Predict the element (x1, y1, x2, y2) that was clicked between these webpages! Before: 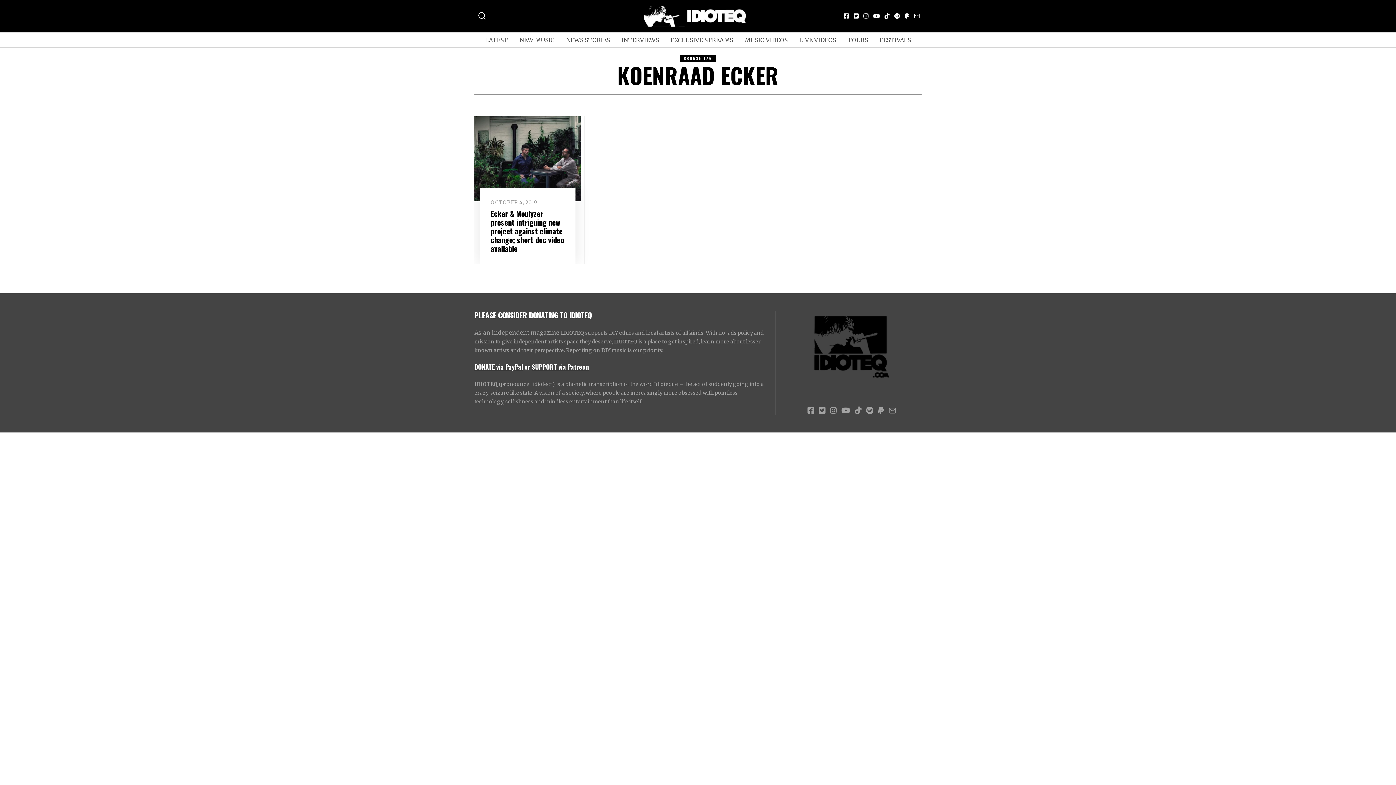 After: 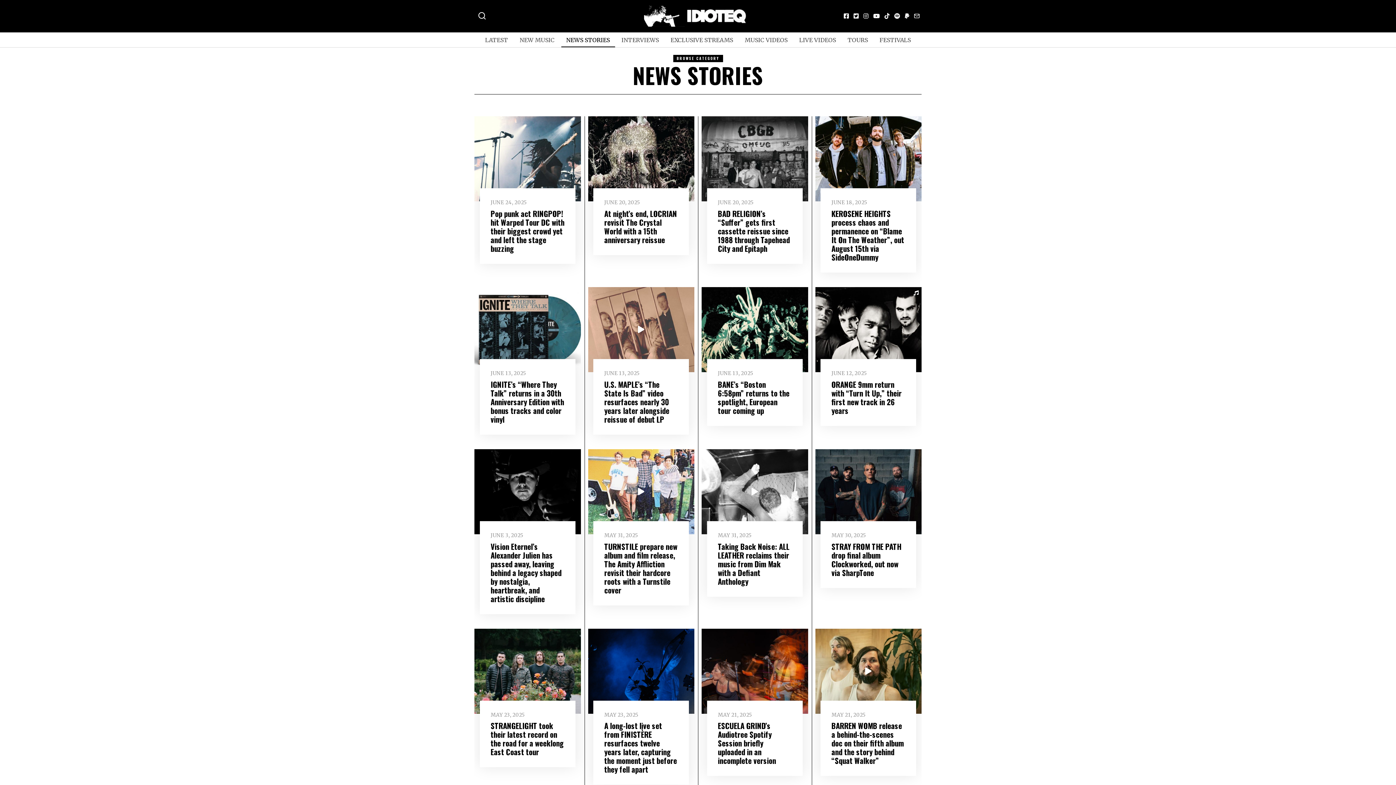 Action: label: NEWS STORIES bbox: (561, 32, 615, 47)